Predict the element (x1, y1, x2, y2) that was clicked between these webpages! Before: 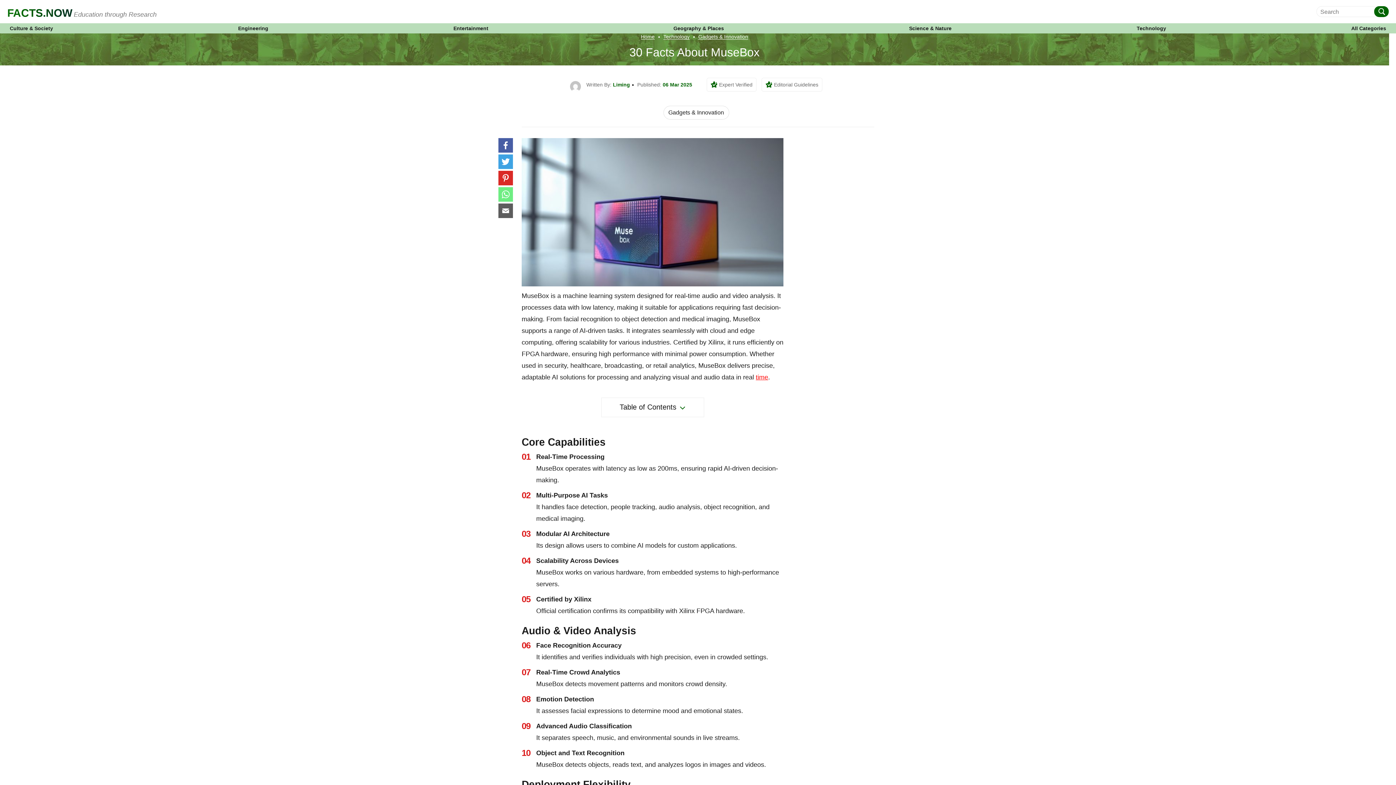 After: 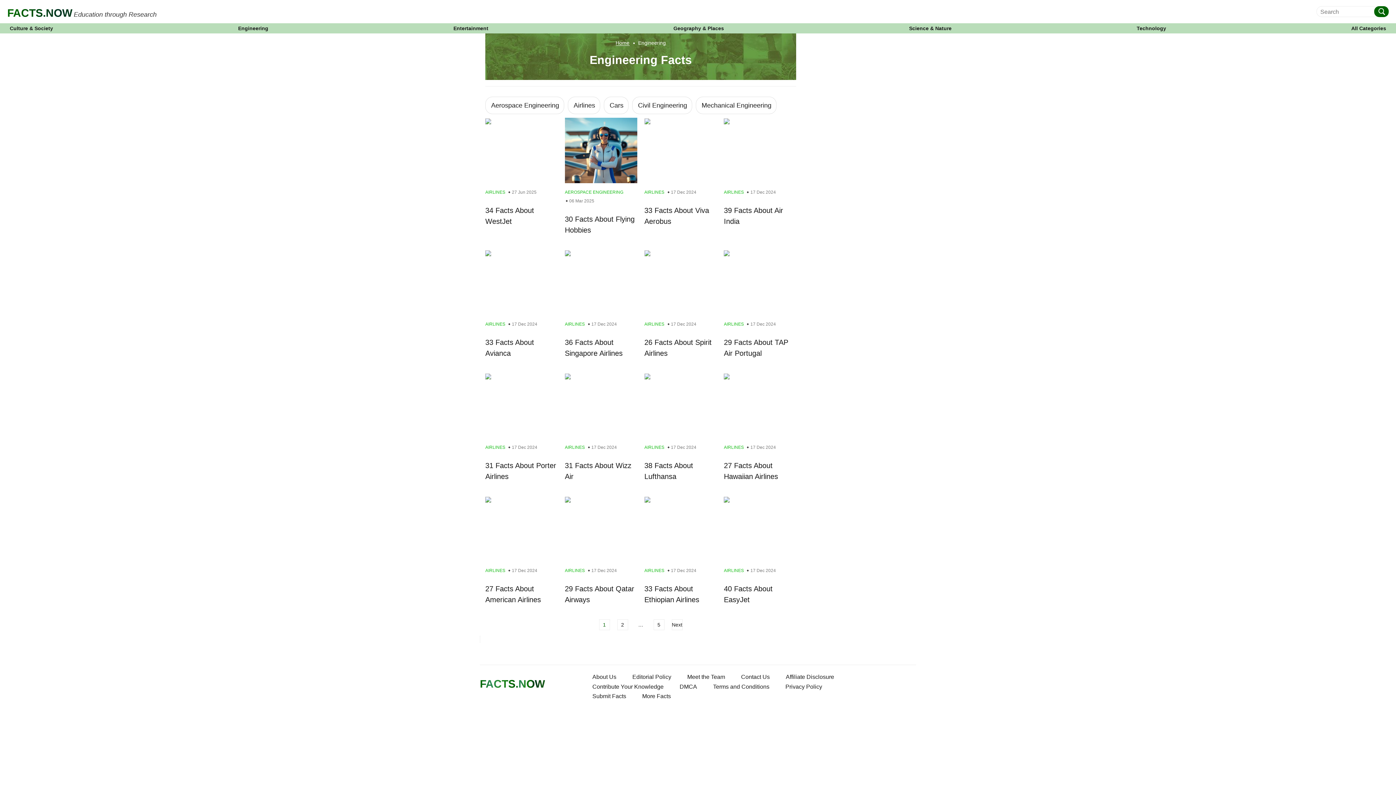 Action: bbox: (238, 26, 268, 30) label: Engineering